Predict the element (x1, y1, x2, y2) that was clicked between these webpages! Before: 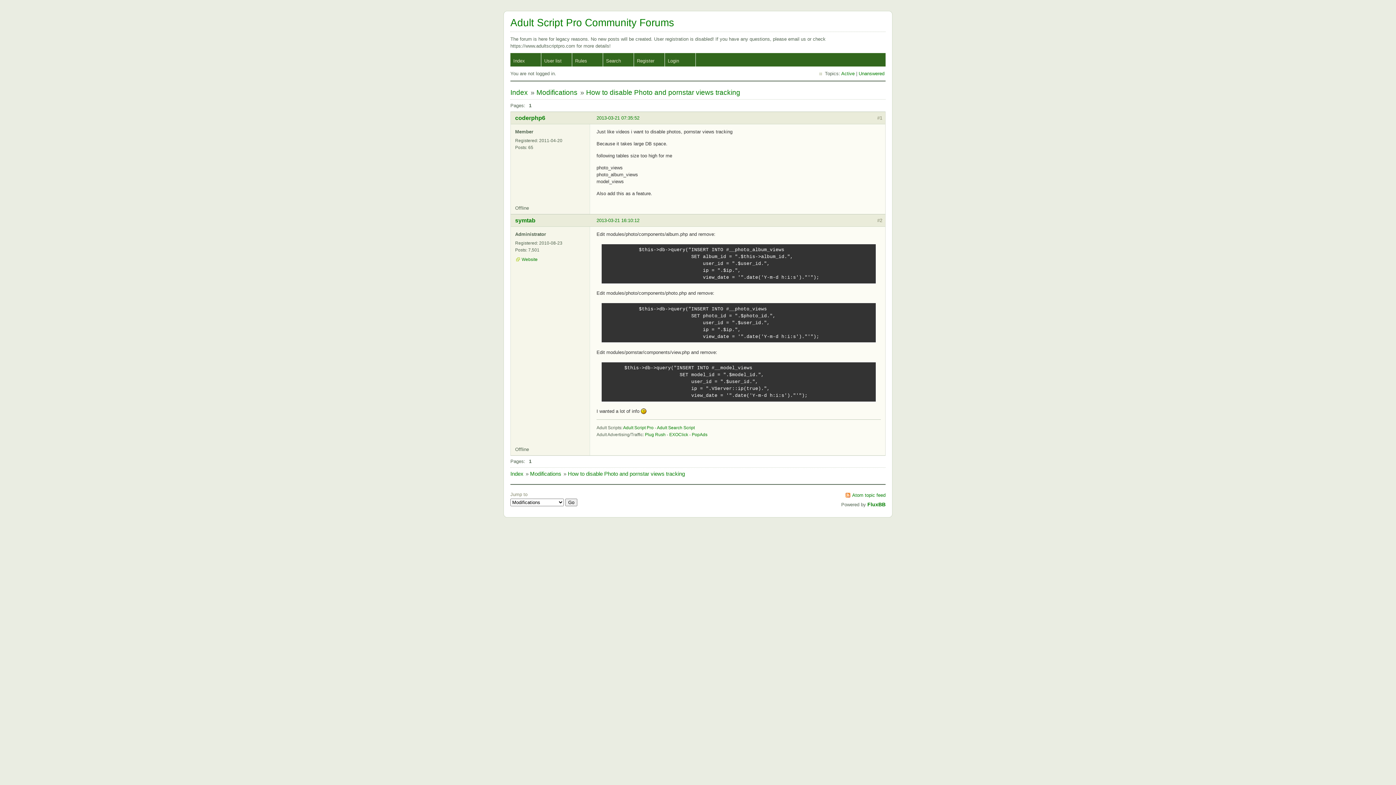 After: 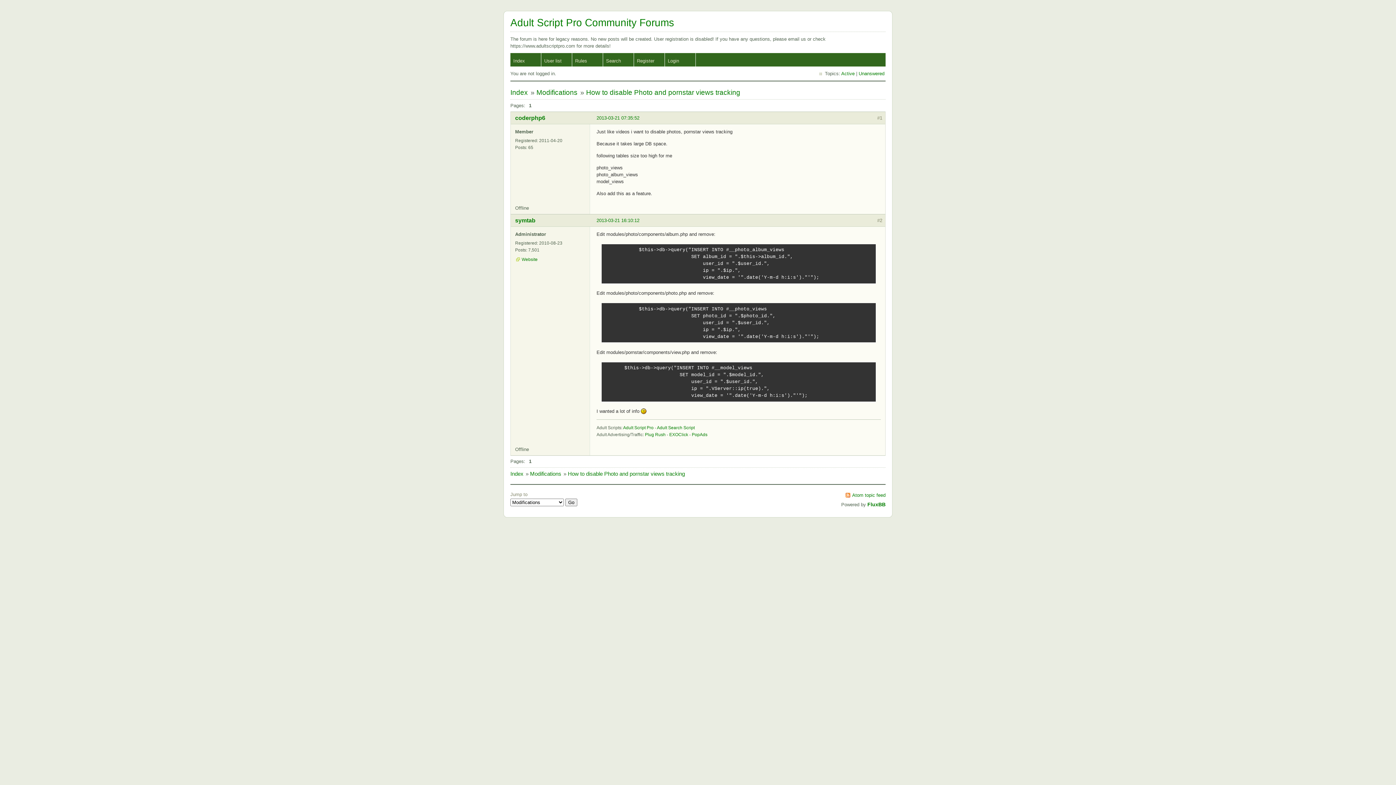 Action: bbox: (596, 217, 639, 223) label: 2013-03-21 16:10:12